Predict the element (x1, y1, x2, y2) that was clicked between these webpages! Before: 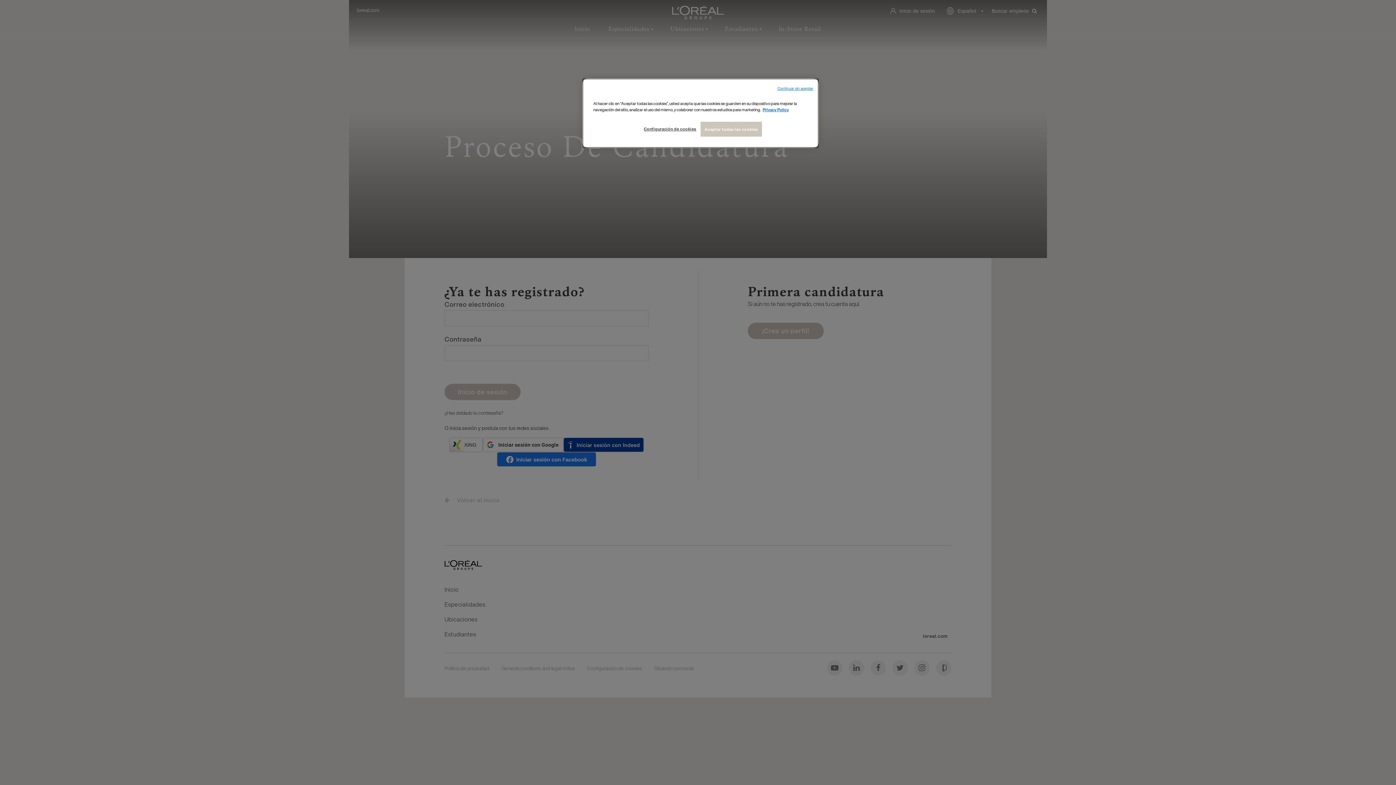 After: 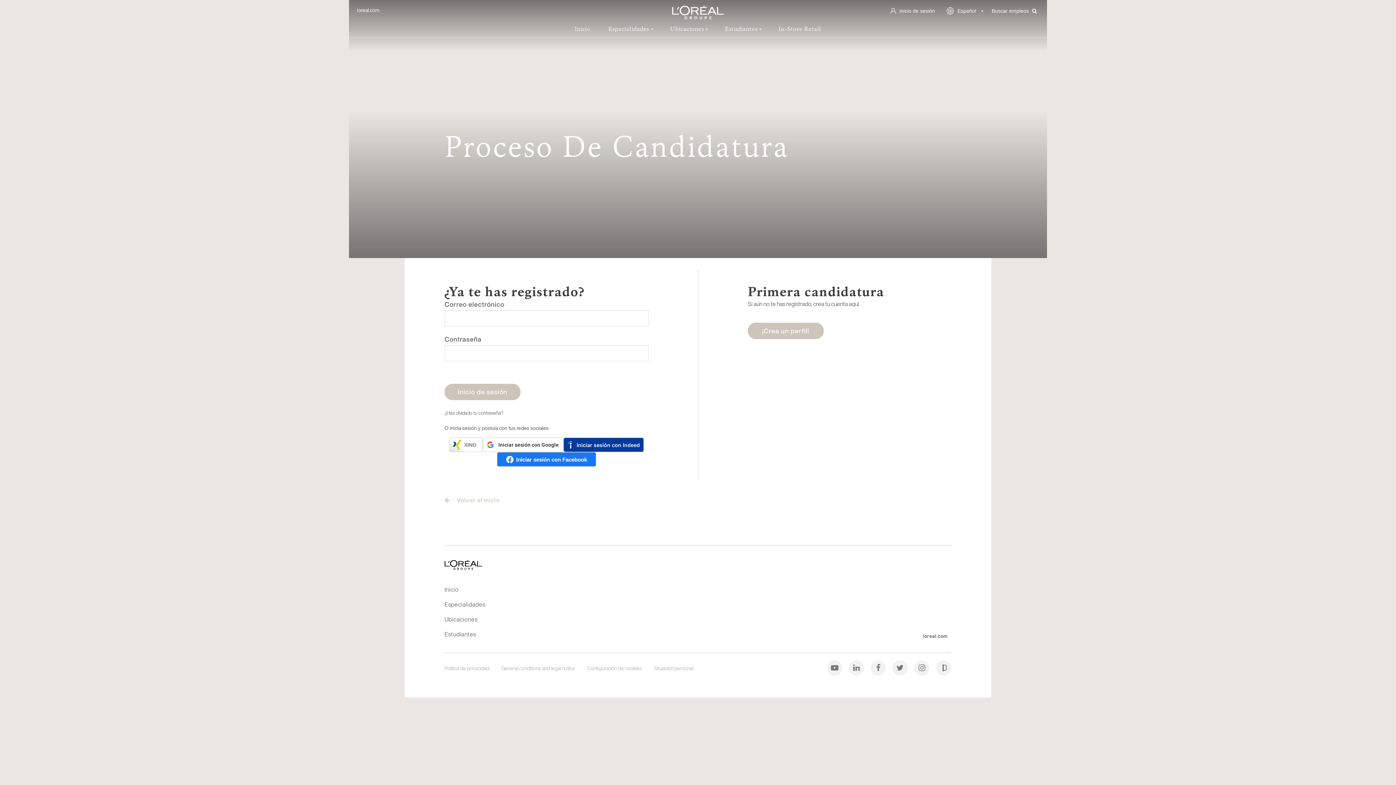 Action: bbox: (700, 121, 762, 136) label: Aceptar todas las cookies